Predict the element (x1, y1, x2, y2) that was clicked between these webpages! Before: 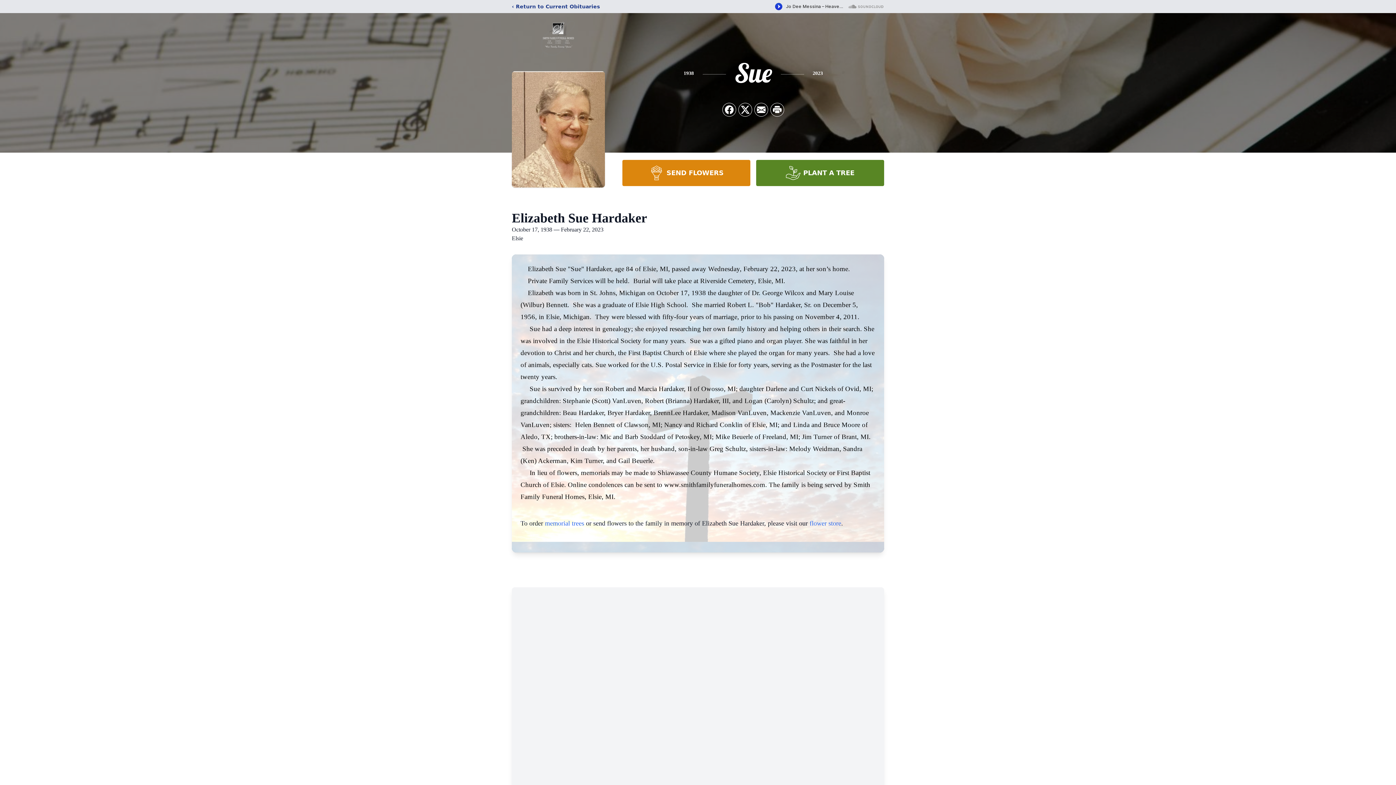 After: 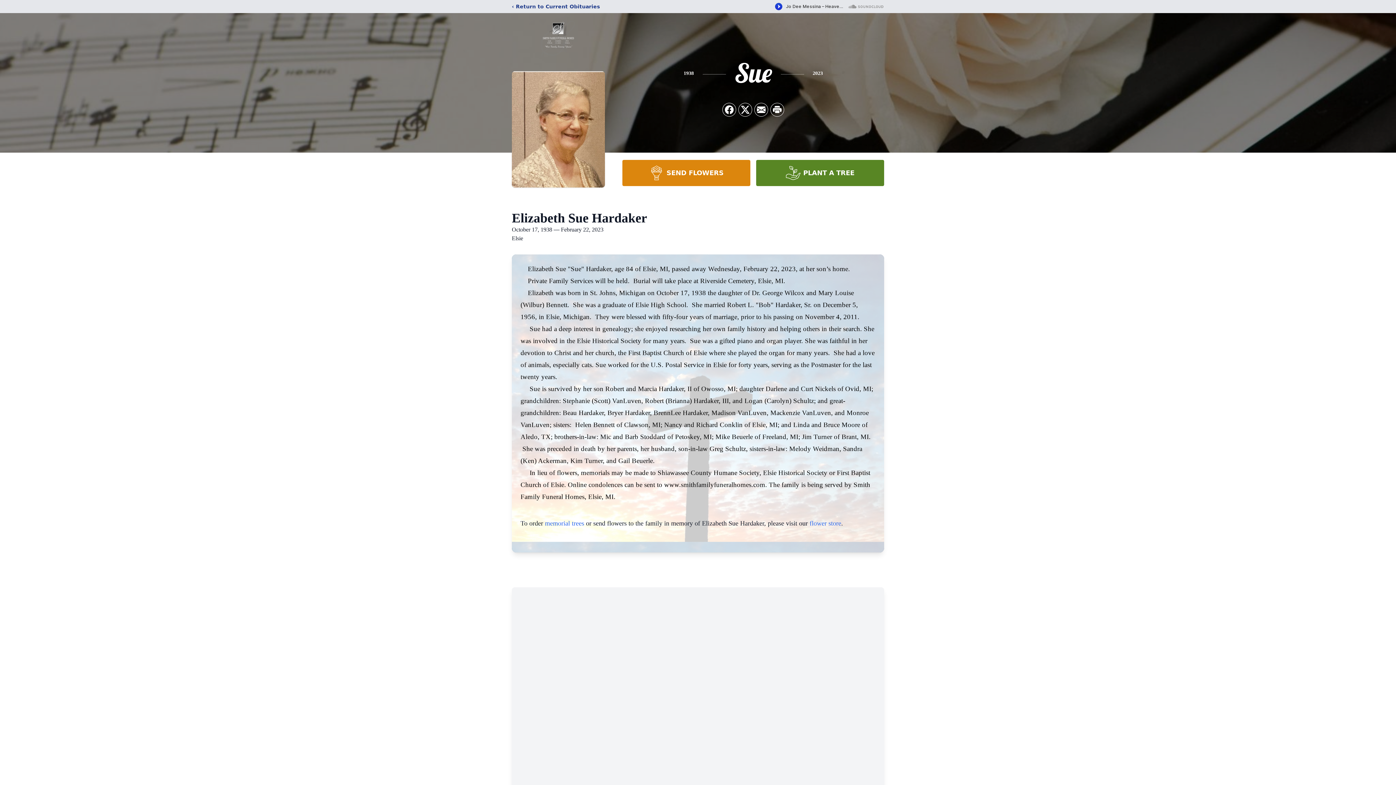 Action: bbox: (622, 160, 750, 186) label: SEND FLOWERS